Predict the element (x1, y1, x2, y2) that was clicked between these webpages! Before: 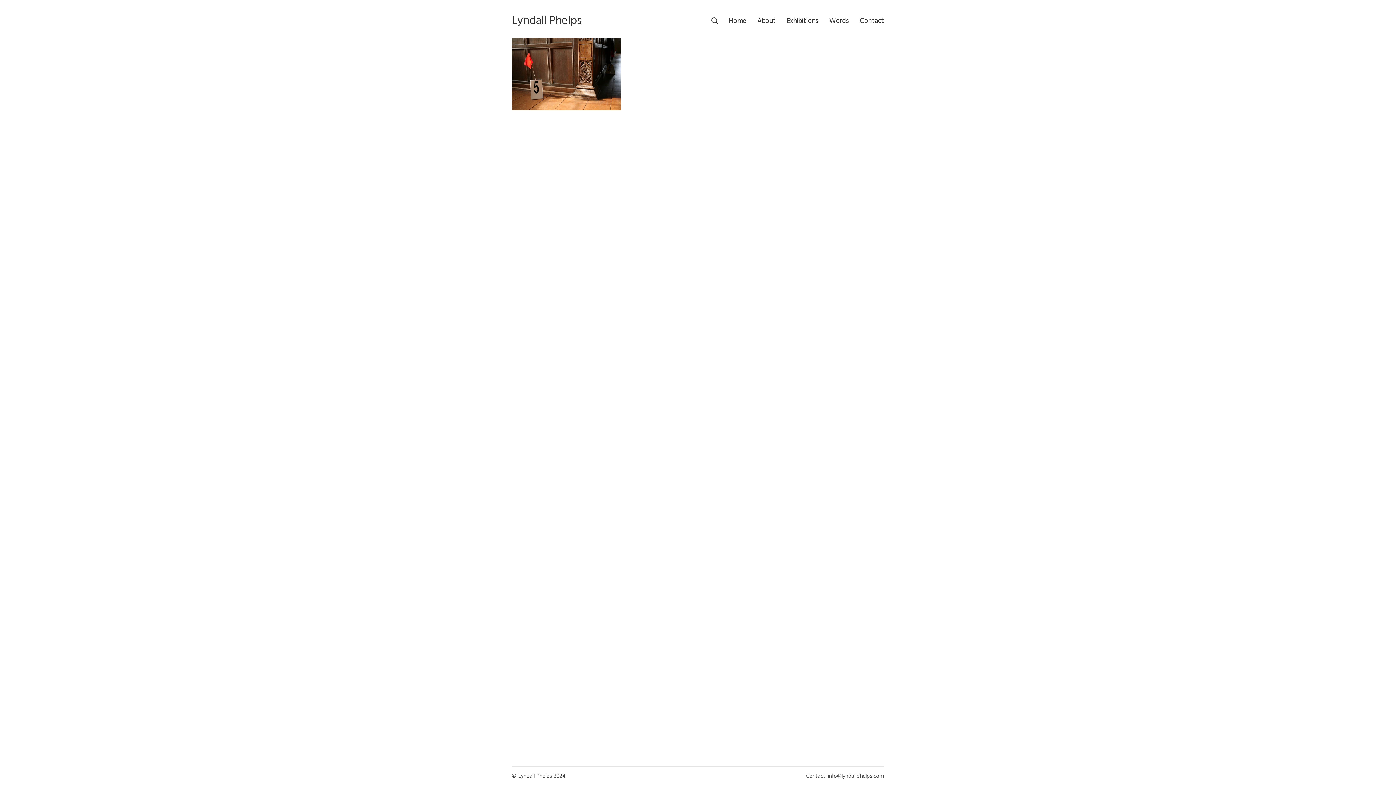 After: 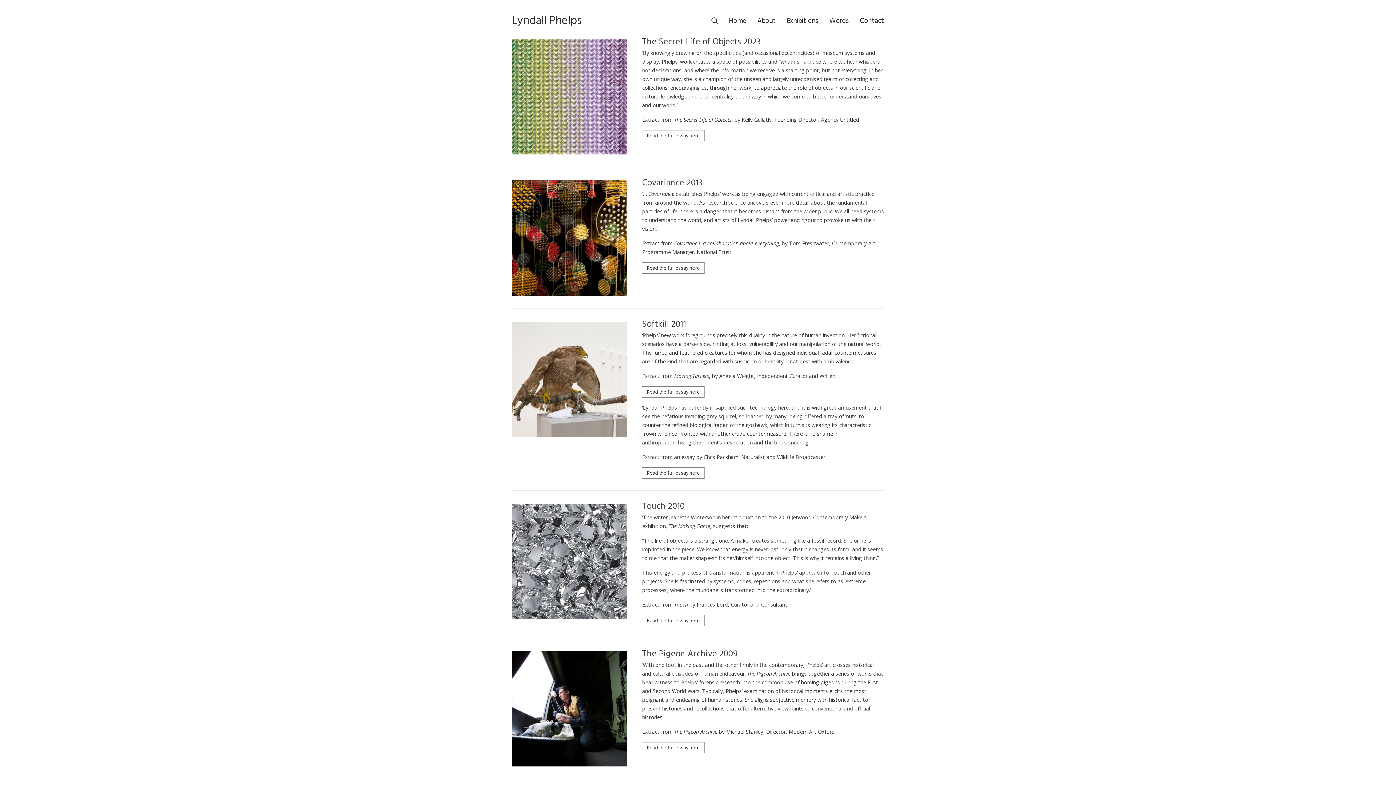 Action: label: Words bbox: (829, 15, 849, 26)